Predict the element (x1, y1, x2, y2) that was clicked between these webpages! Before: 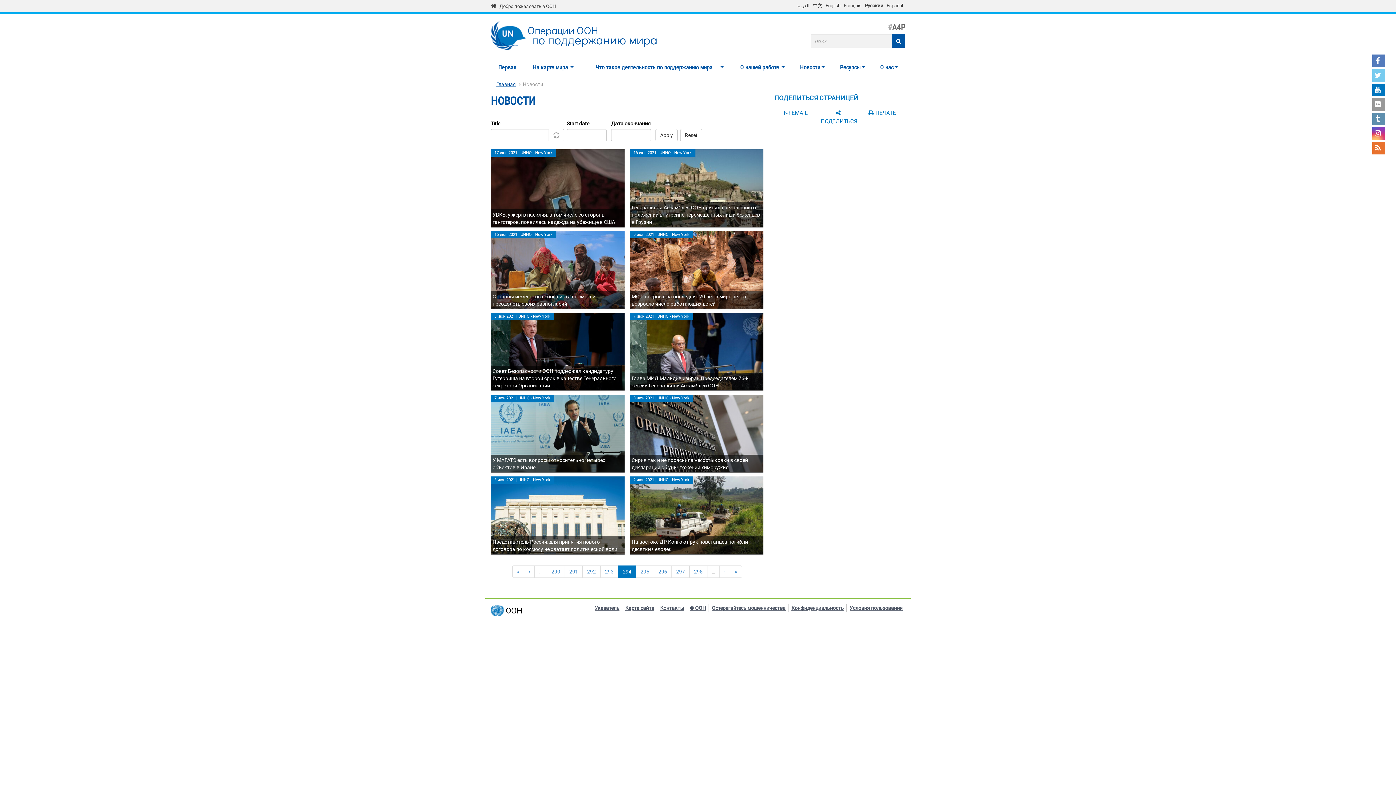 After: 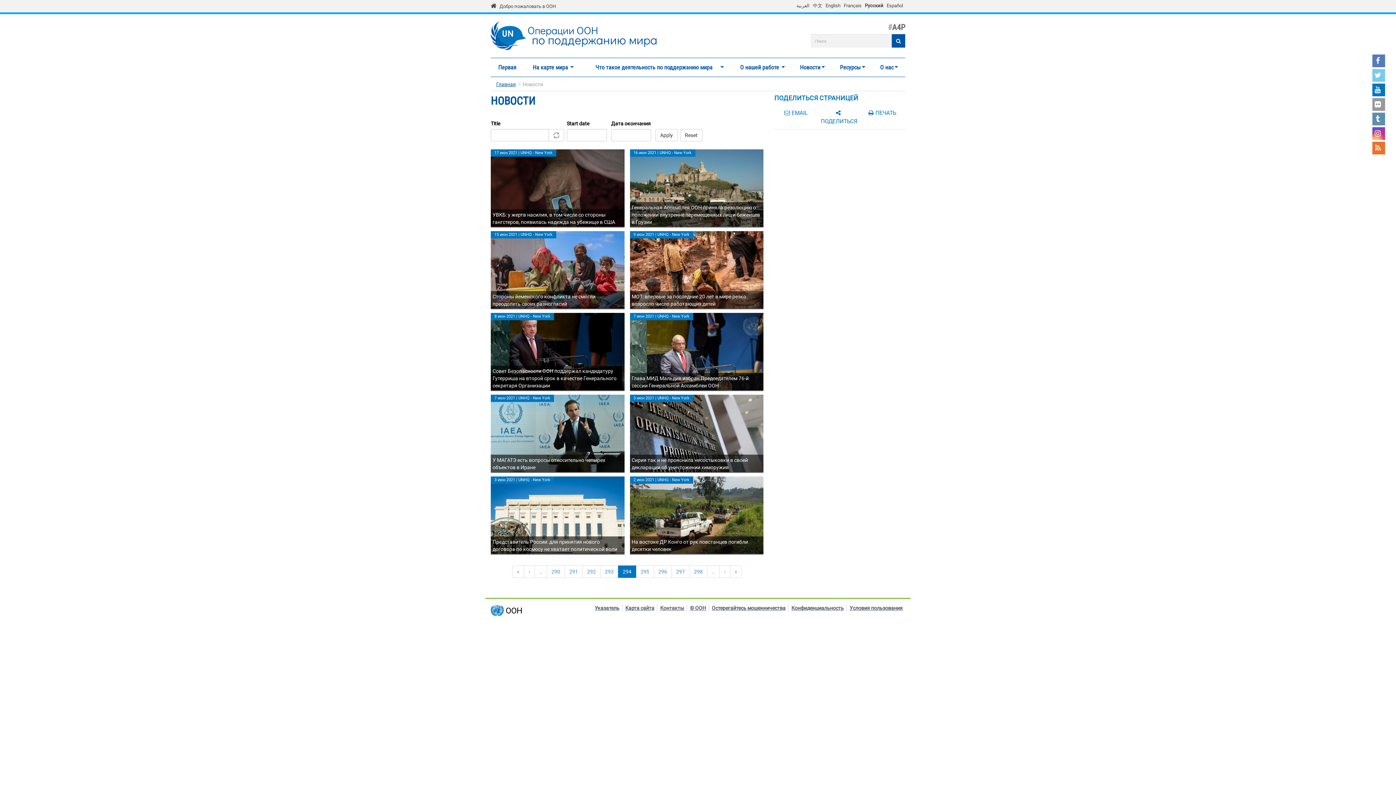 Action: label:  
Find us on Instagram bbox: (1372, 127, 1385, 140)